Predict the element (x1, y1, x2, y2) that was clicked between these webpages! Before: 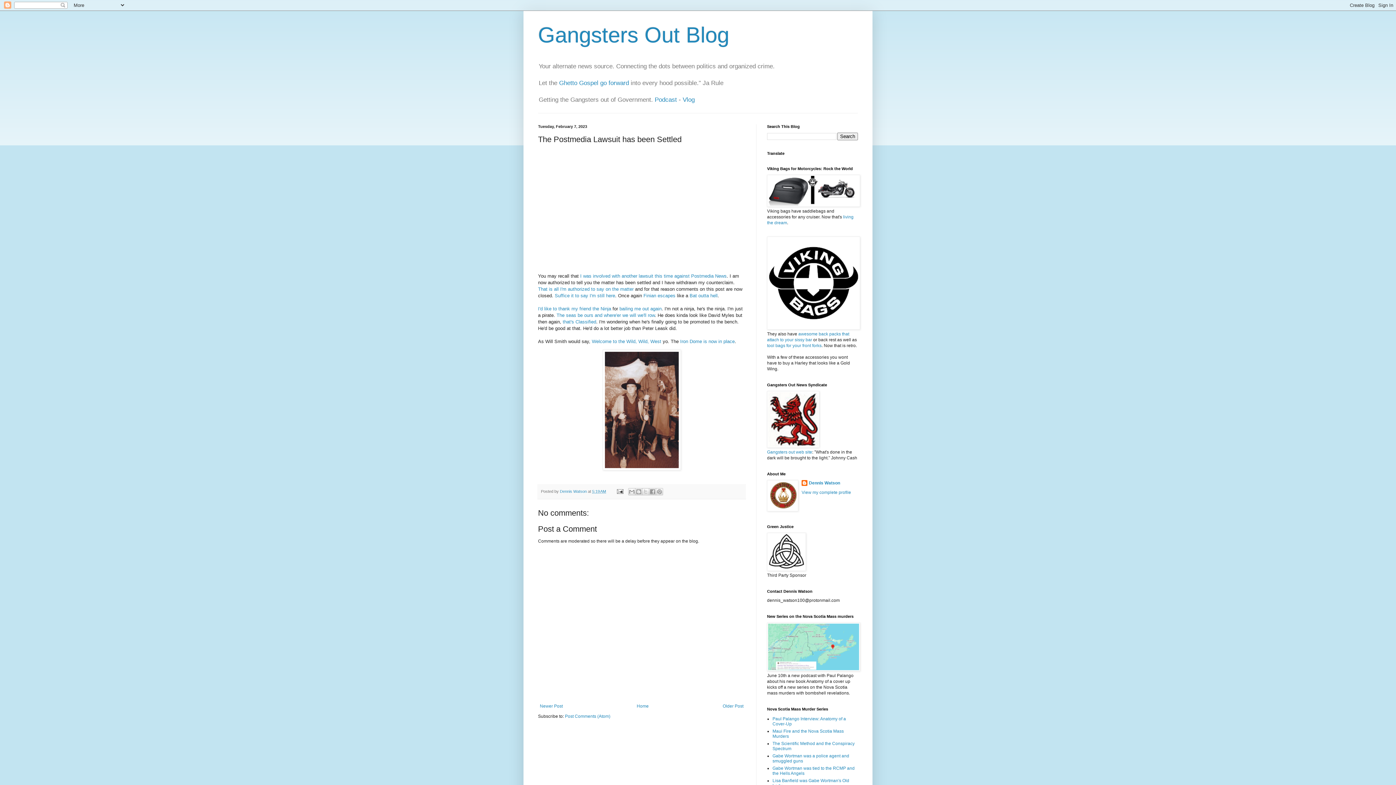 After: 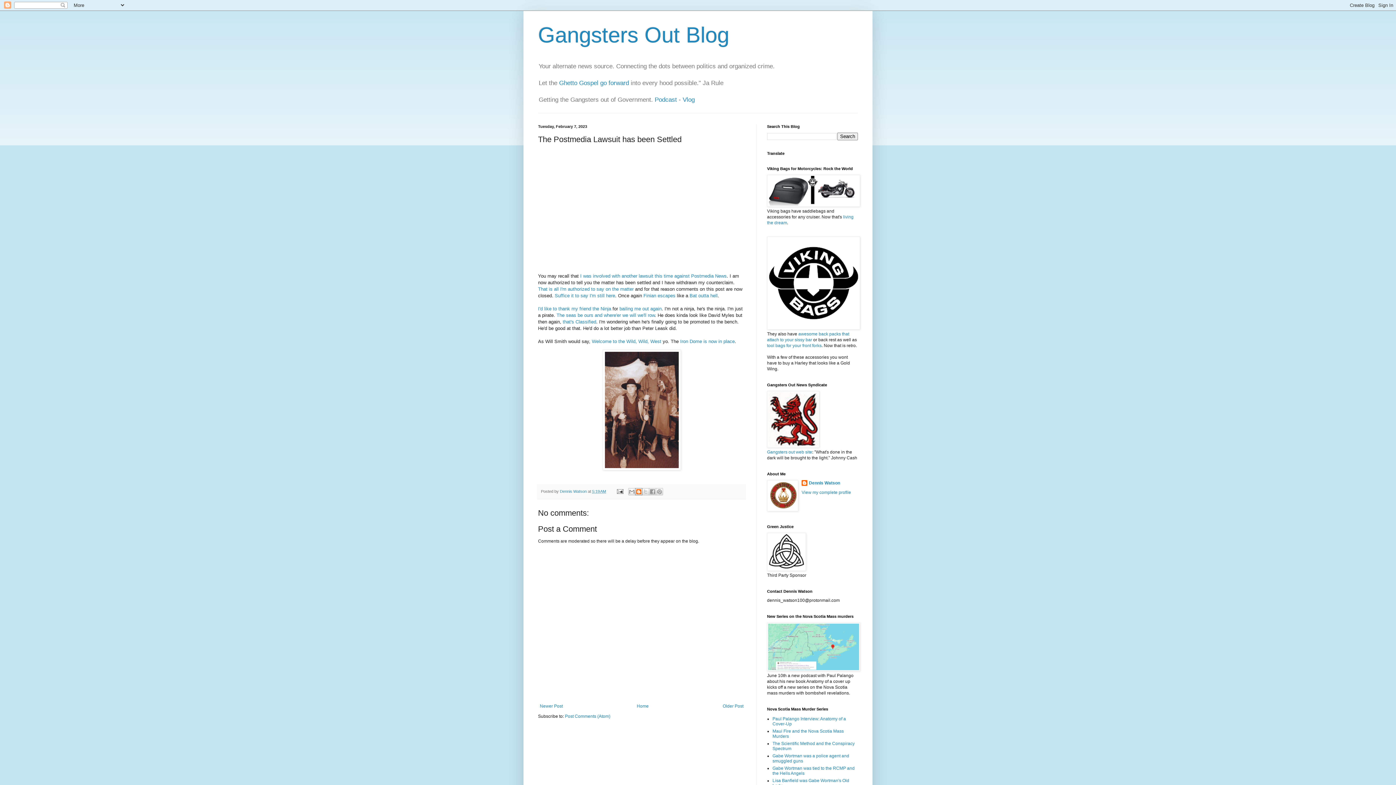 Action: label: BlogThis! bbox: (635, 488, 642, 495)